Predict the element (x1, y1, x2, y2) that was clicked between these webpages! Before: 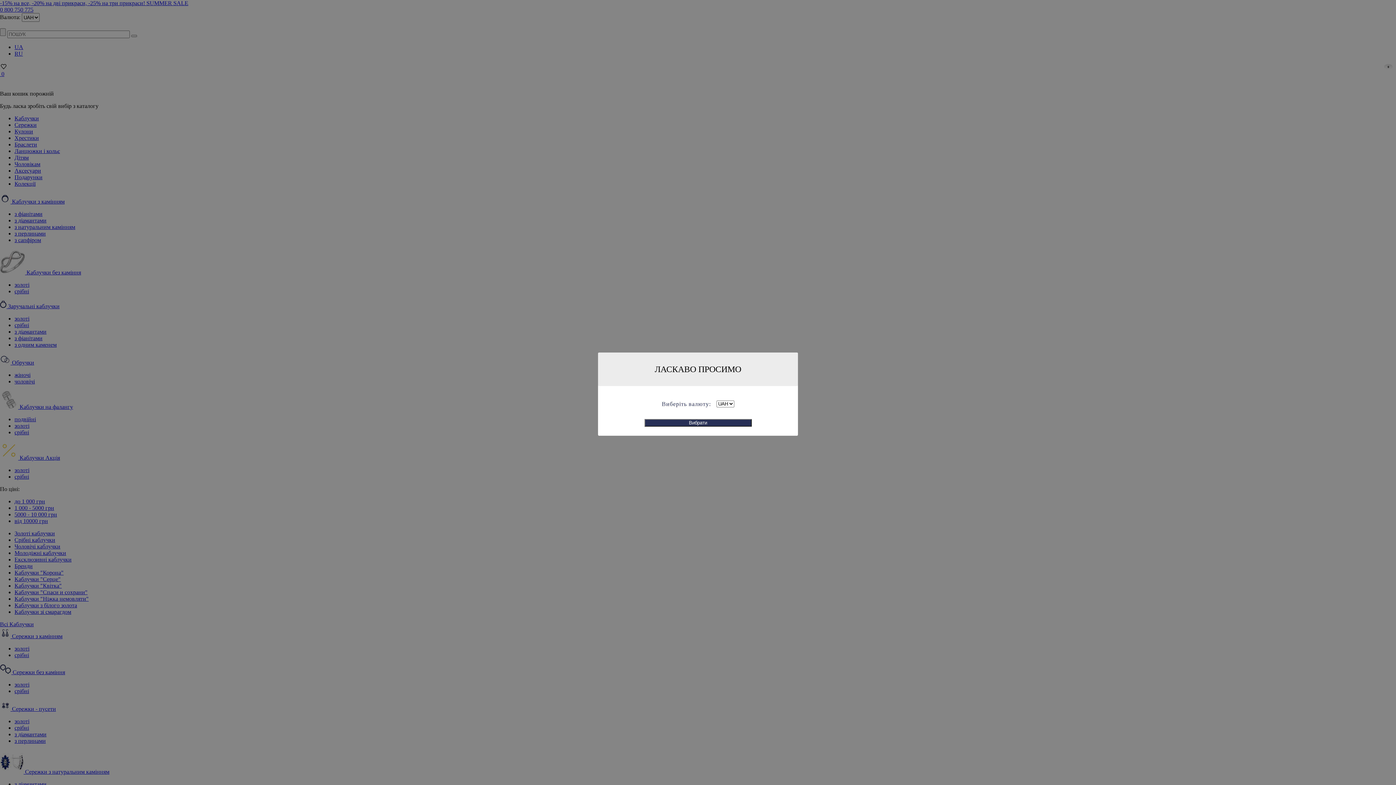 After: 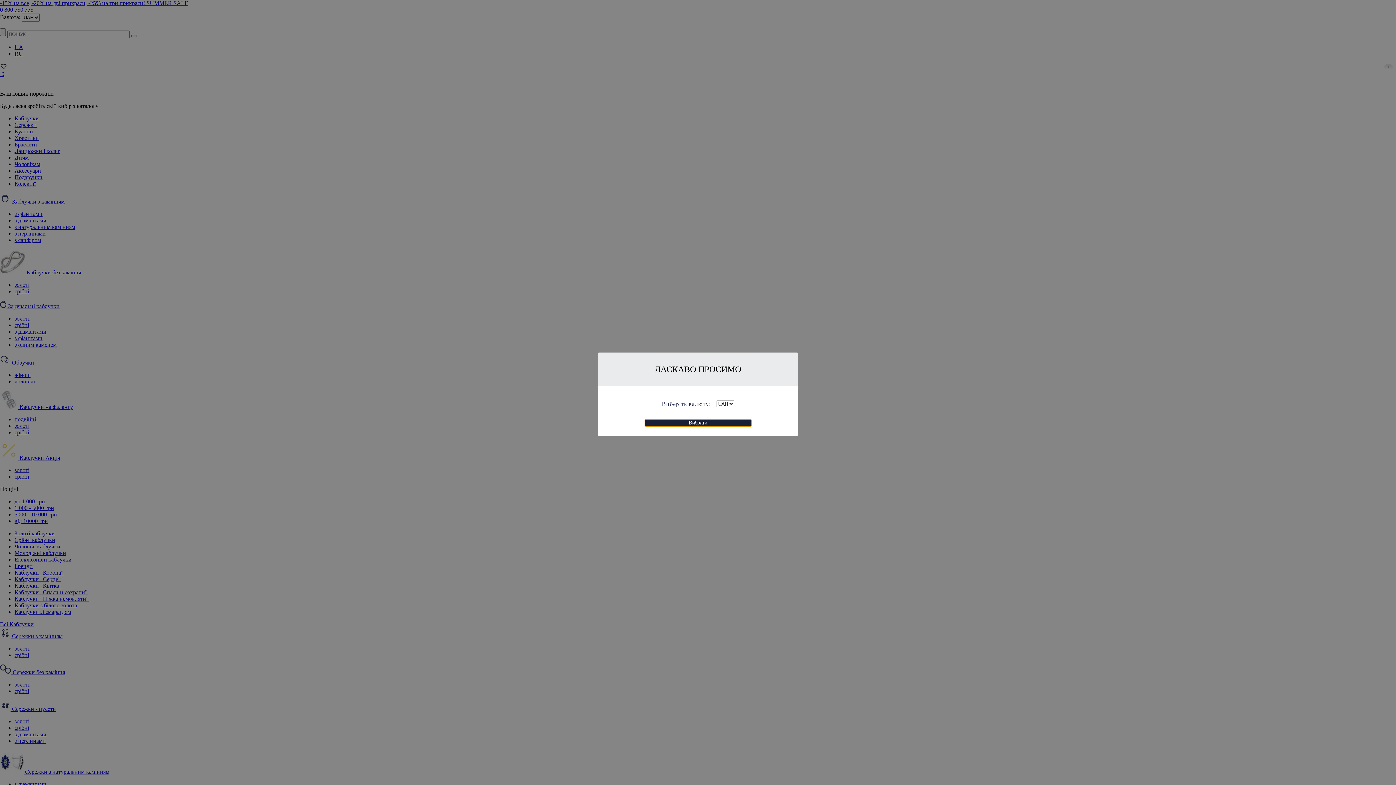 Action: label: Вибрати bbox: (644, 419, 751, 426)